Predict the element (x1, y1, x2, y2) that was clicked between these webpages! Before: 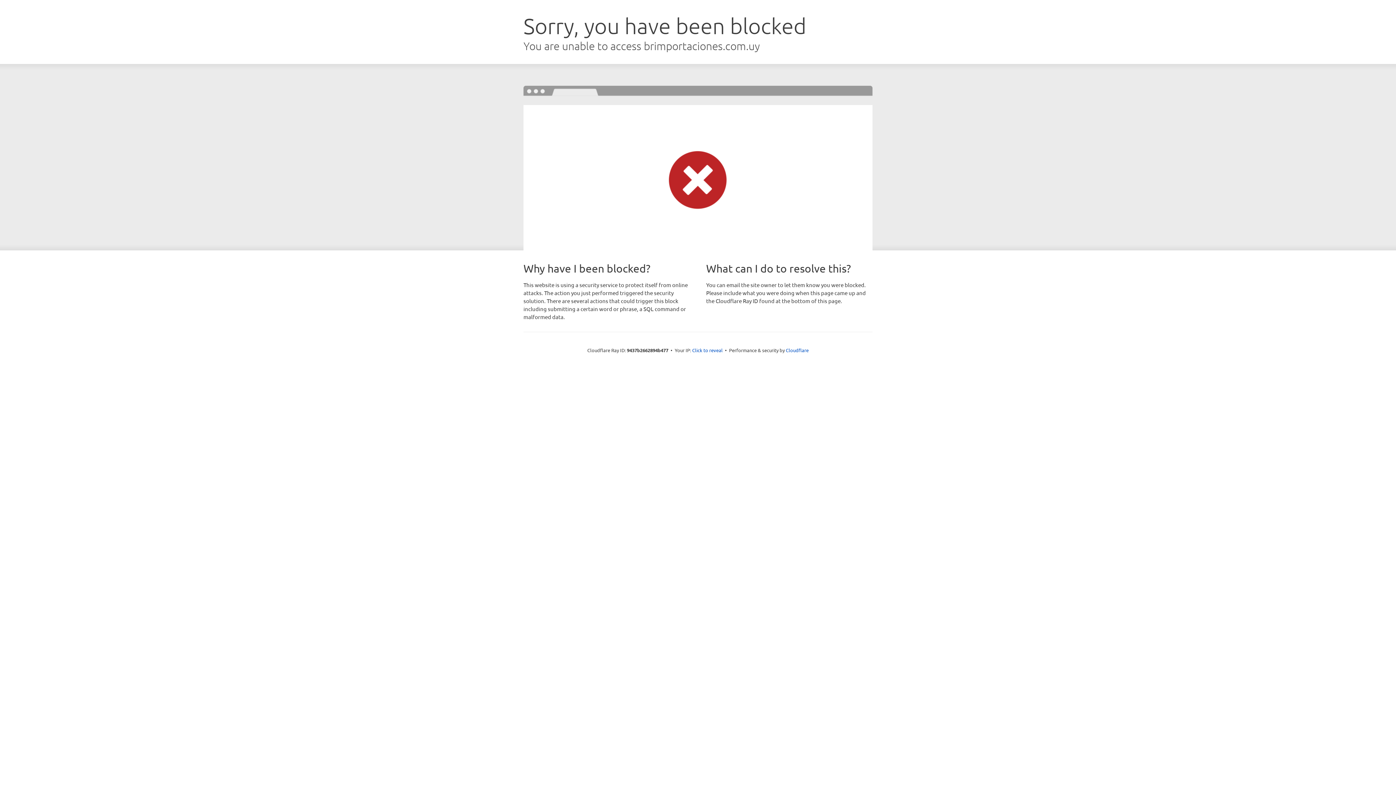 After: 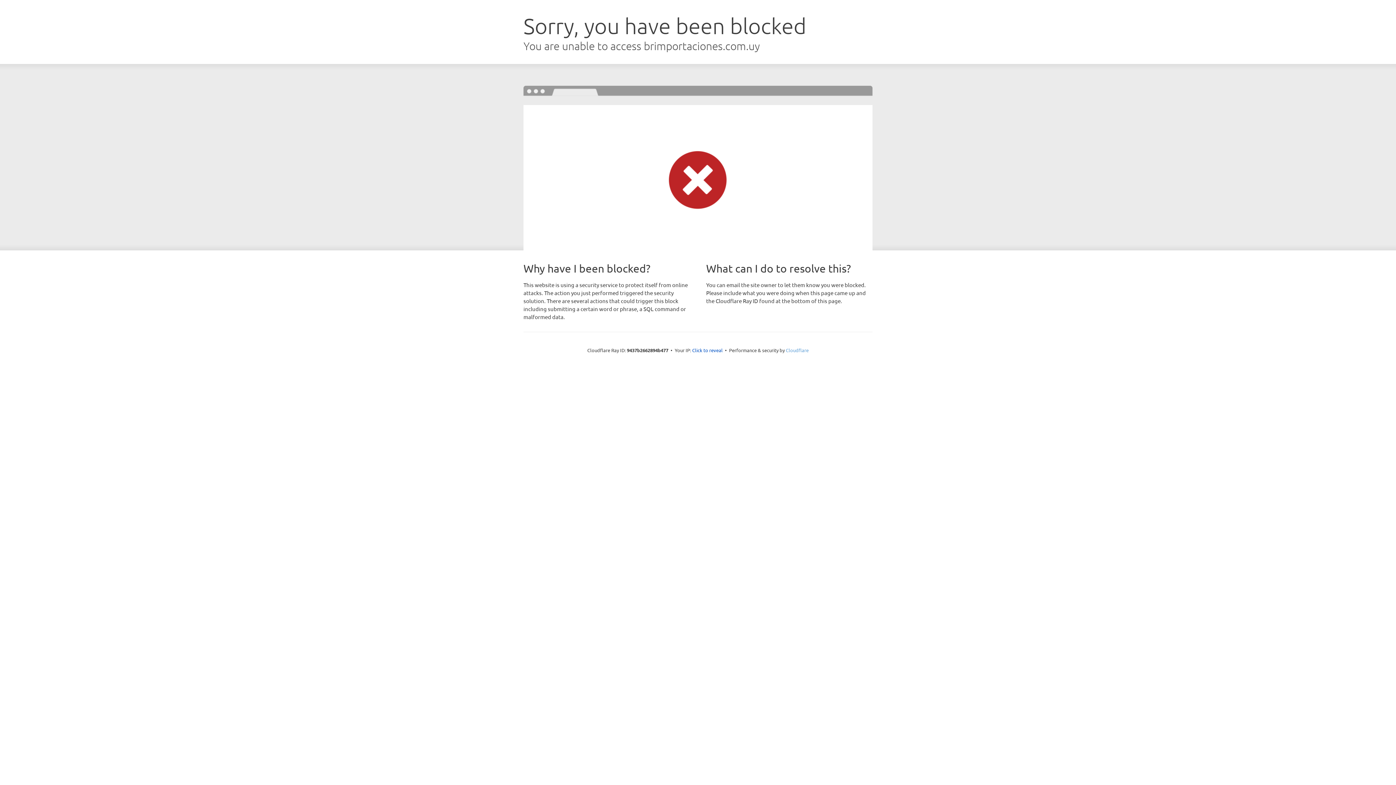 Action: label: Cloudflare bbox: (786, 347, 808, 353)